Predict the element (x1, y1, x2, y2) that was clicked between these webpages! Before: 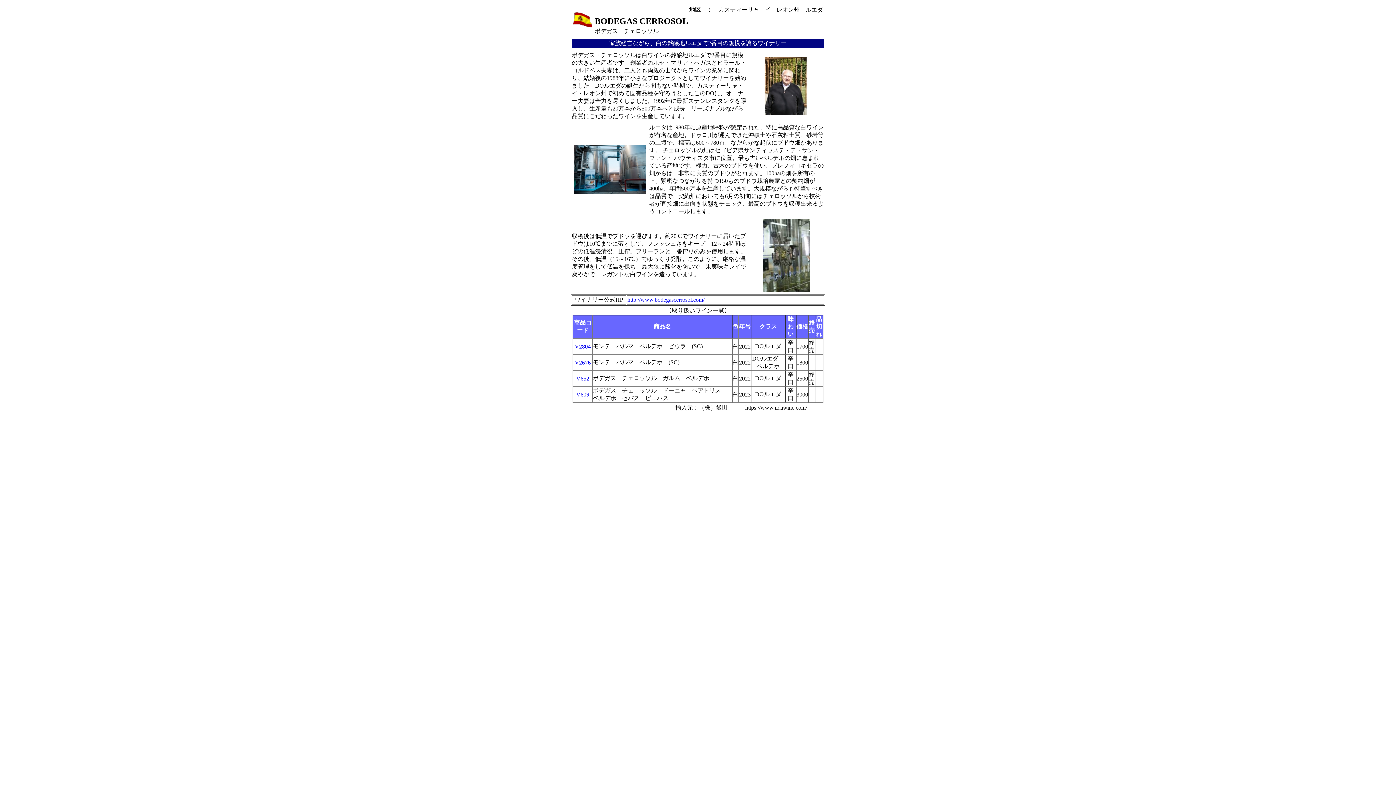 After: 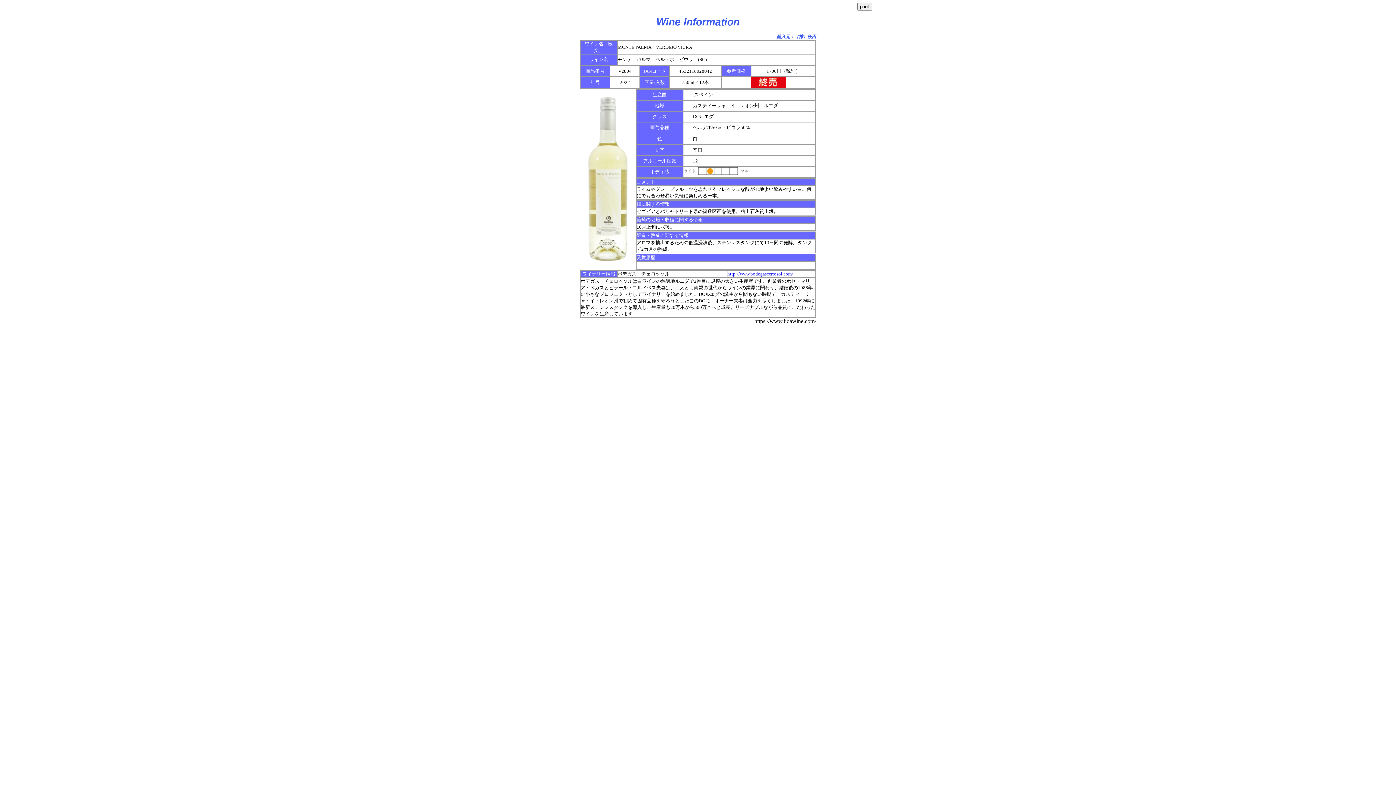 Action: bbox: (574, 343, 590, 349) label: V2804